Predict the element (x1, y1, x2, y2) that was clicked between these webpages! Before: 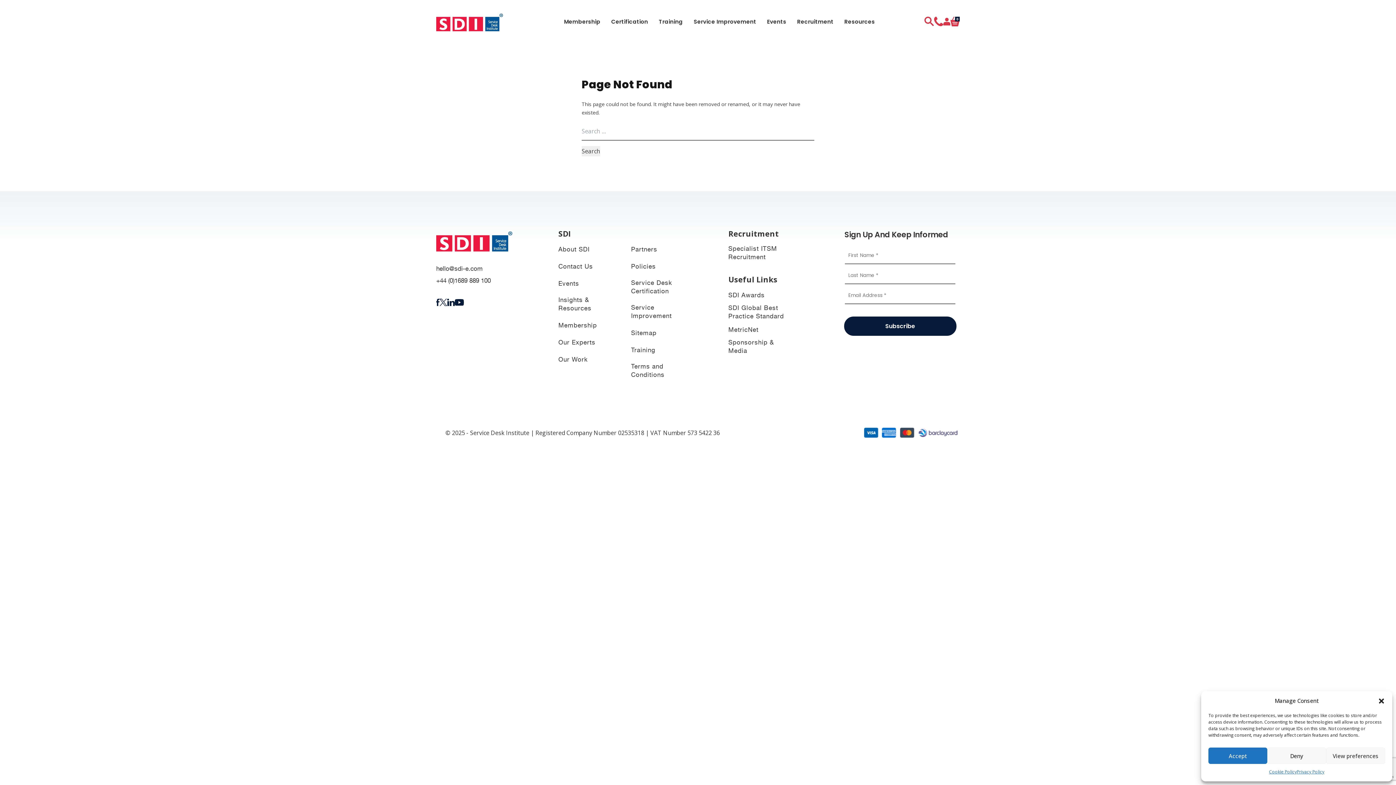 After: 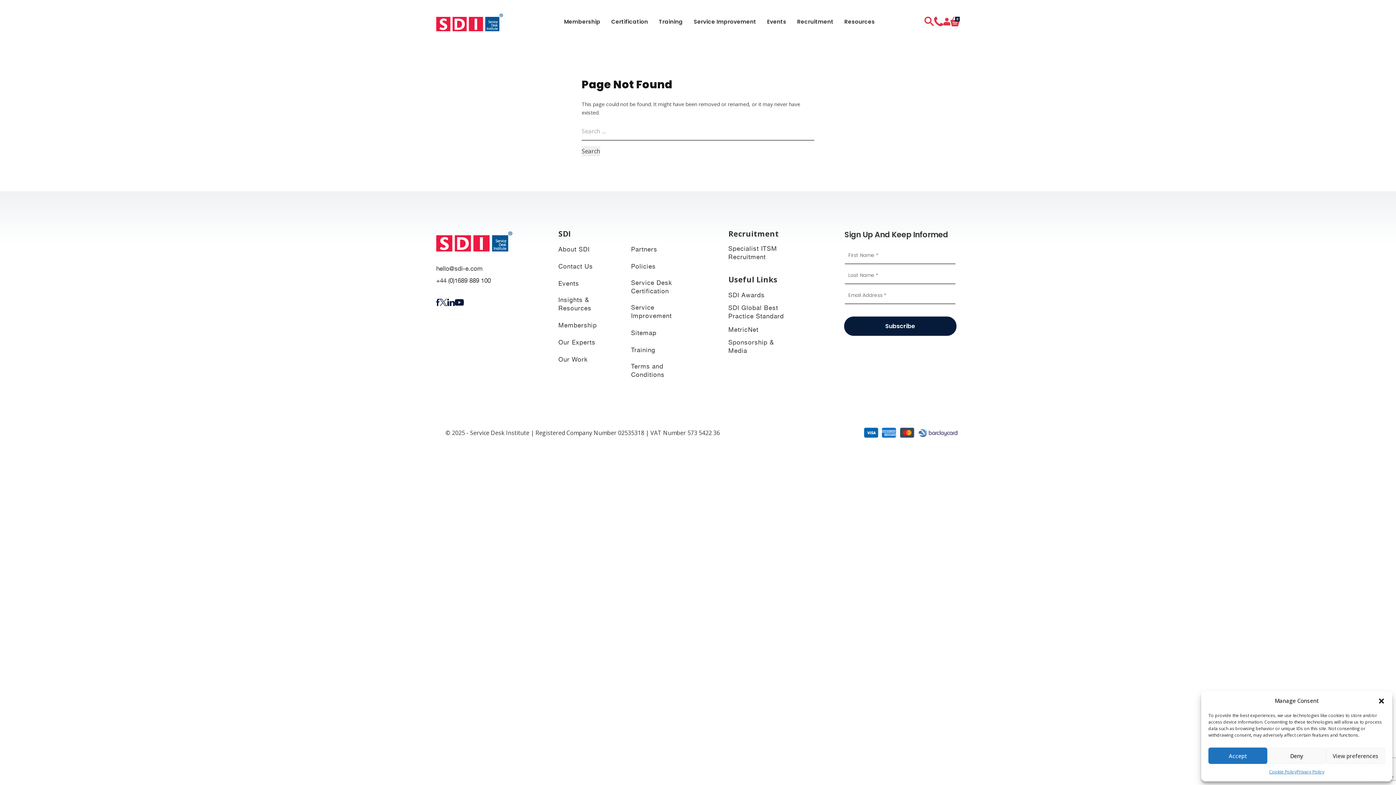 Action: bbox: (436, 265, 551, 273) label: hello@sdi-e.com